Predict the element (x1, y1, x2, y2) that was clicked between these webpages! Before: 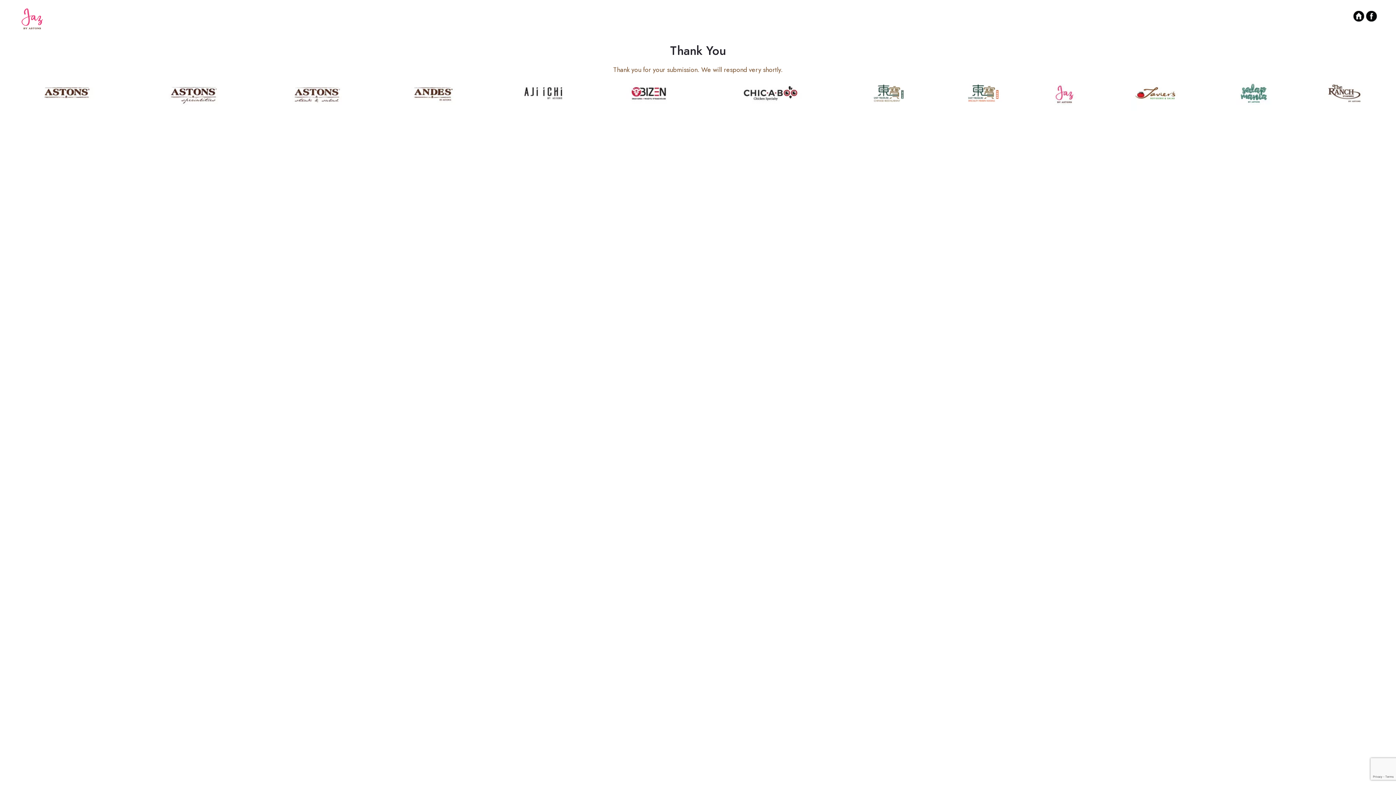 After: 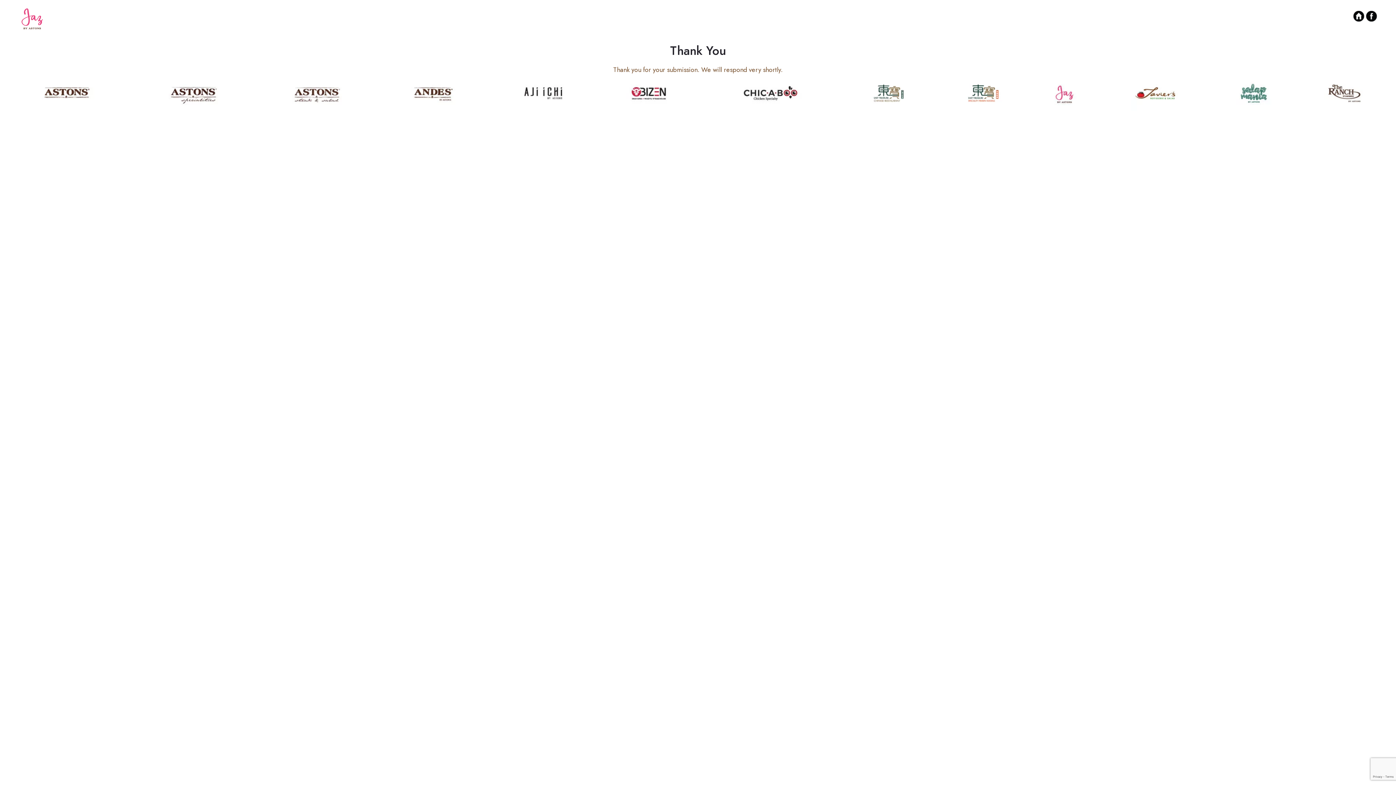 Action: bbox: (1366, 14, 1377, 24)